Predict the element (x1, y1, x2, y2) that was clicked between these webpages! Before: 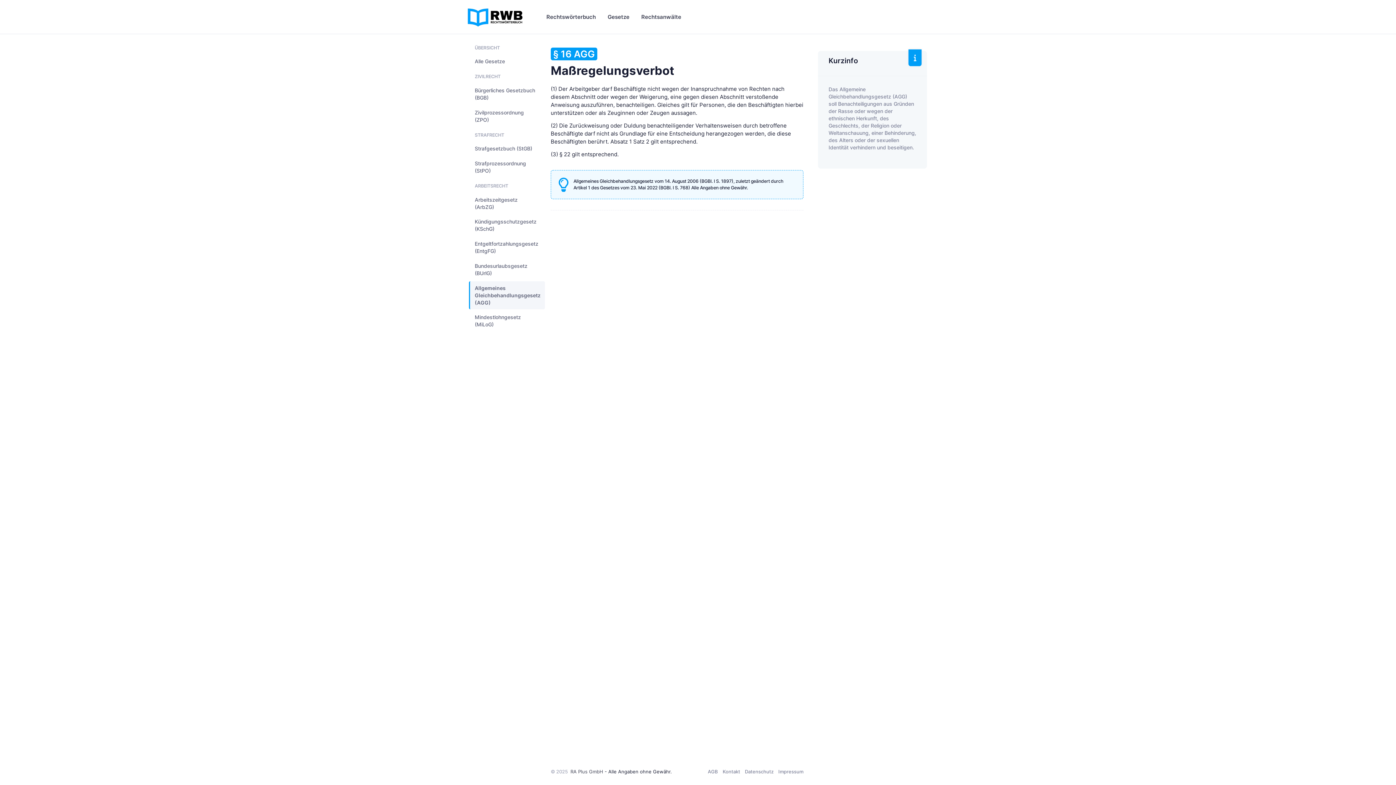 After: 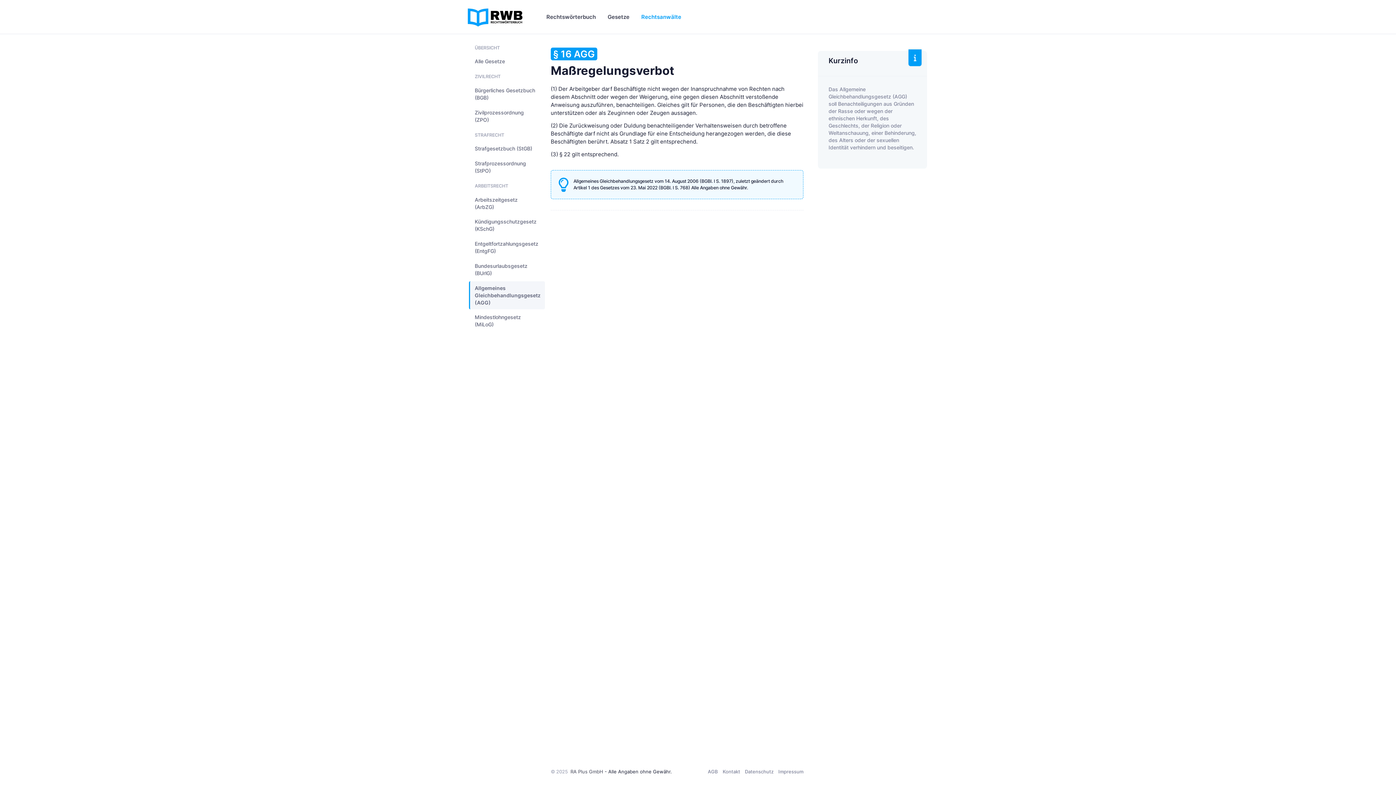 Action: label: Rechtsanwälte bbox: (636, 9, 686, 24)